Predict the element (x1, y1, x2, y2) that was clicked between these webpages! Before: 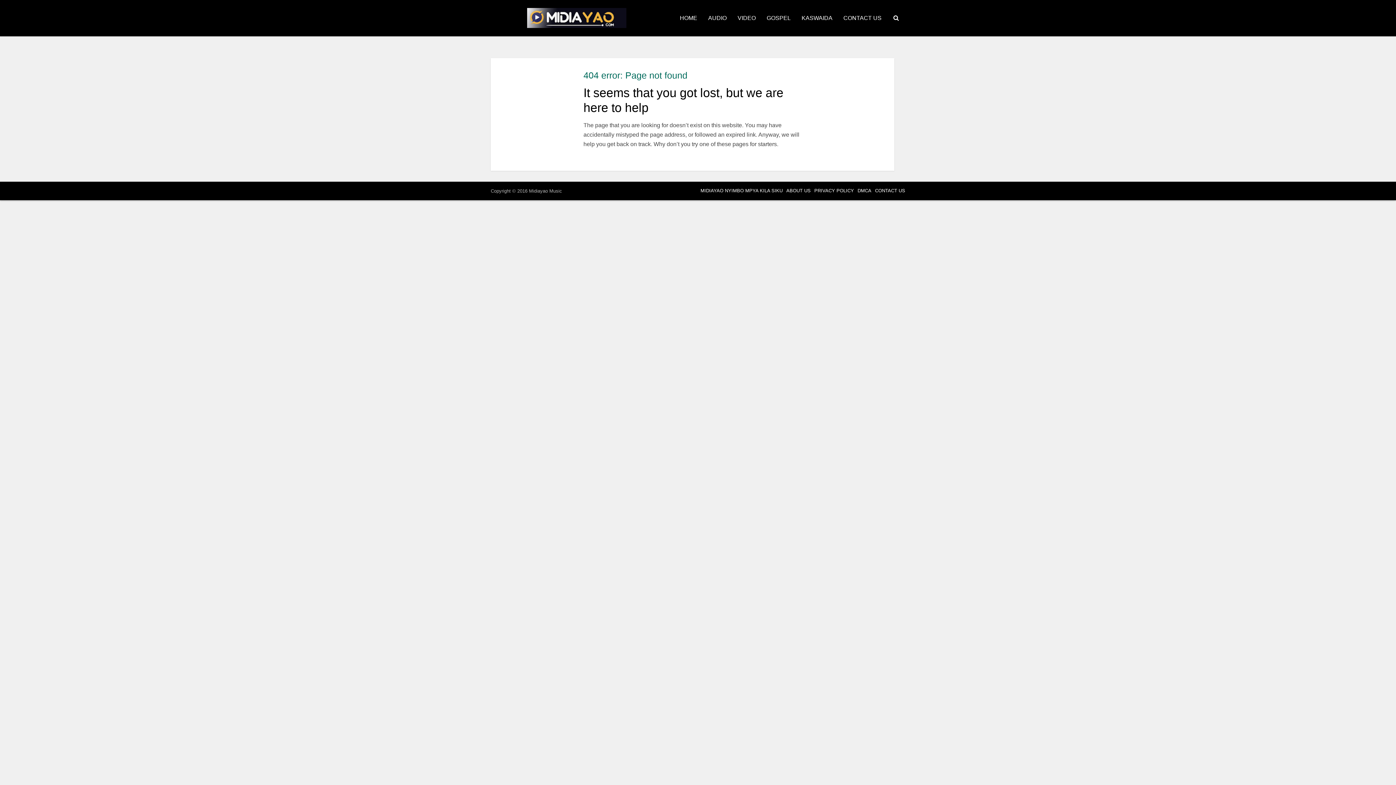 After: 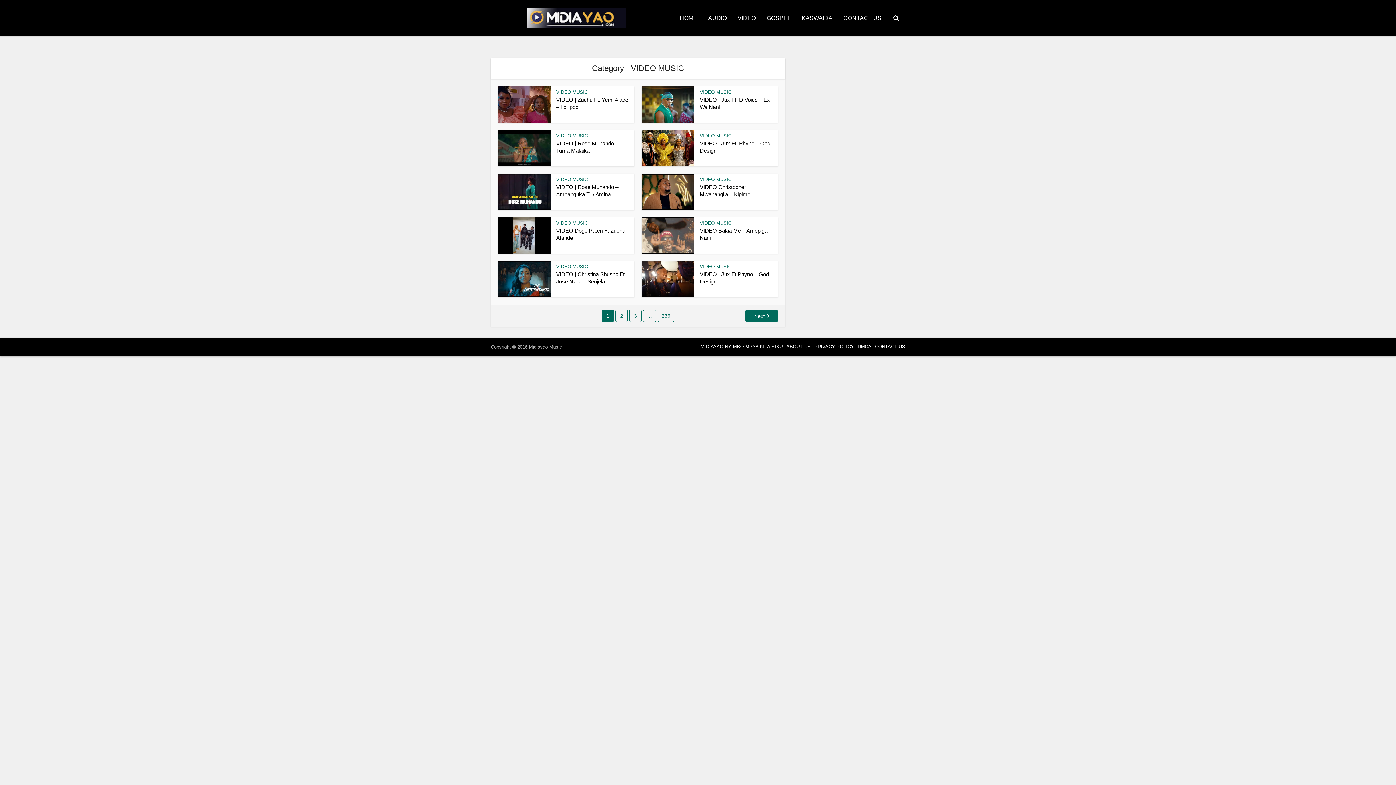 Action: bbox: (732, 0, 761, 36) label: VIDEO